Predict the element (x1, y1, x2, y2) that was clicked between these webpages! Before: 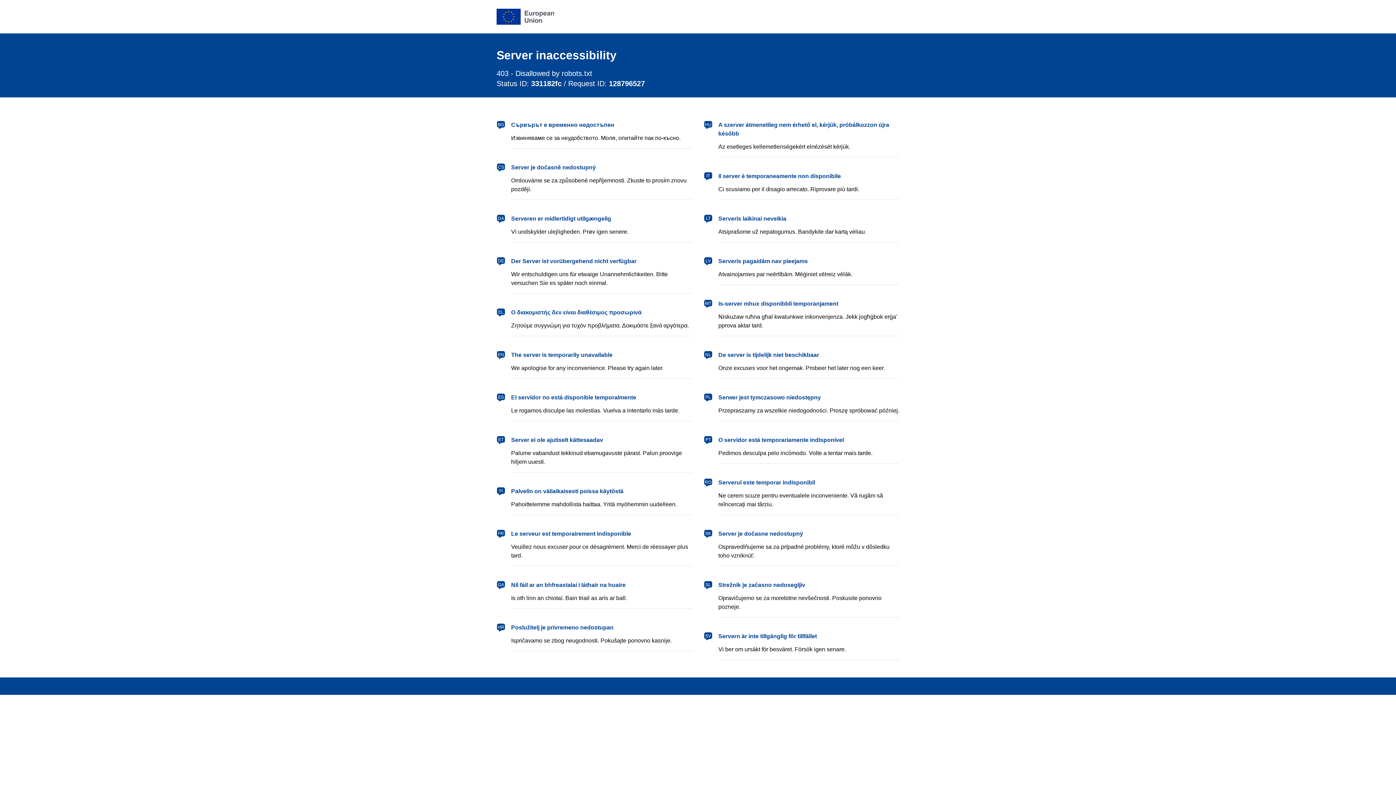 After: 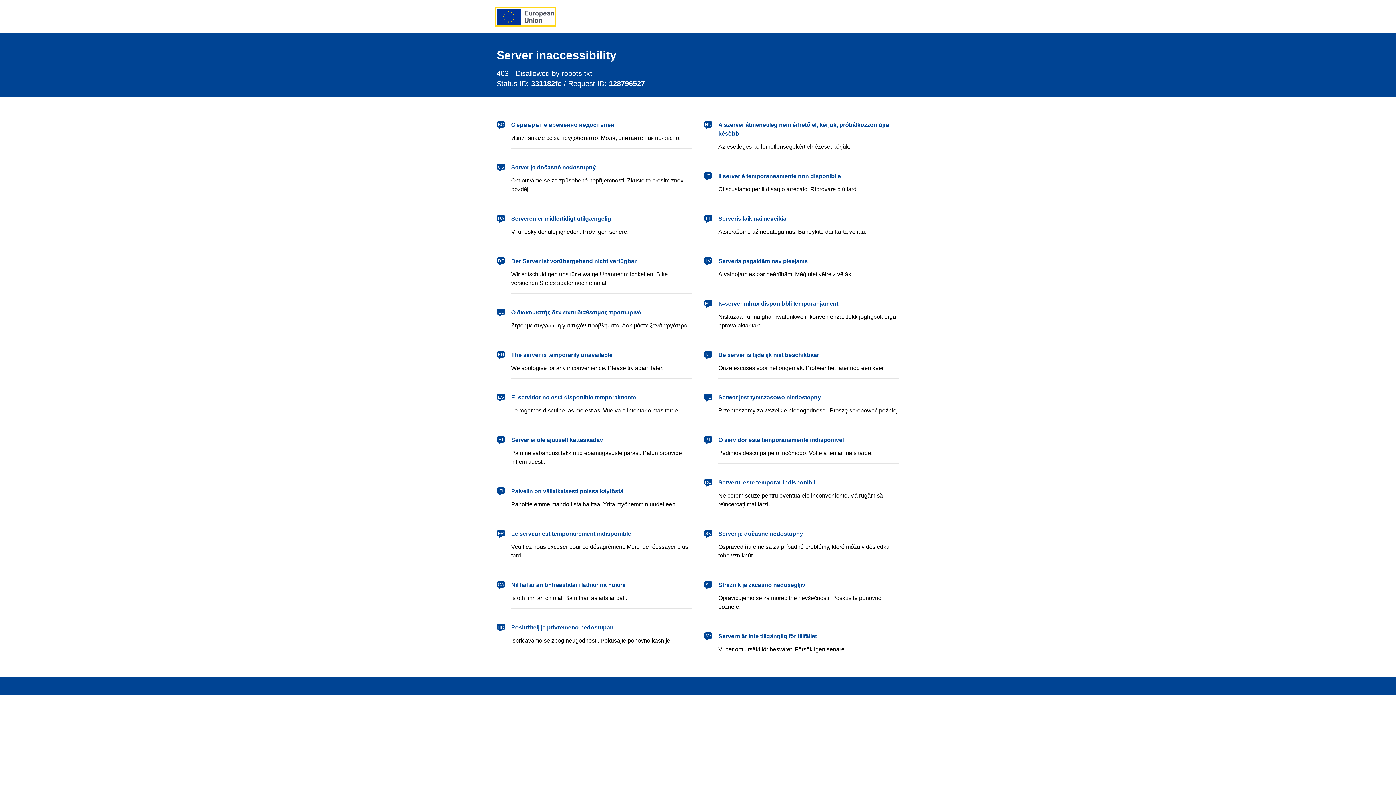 Action: bbox: (496, 8, 554, 24) label: European Union